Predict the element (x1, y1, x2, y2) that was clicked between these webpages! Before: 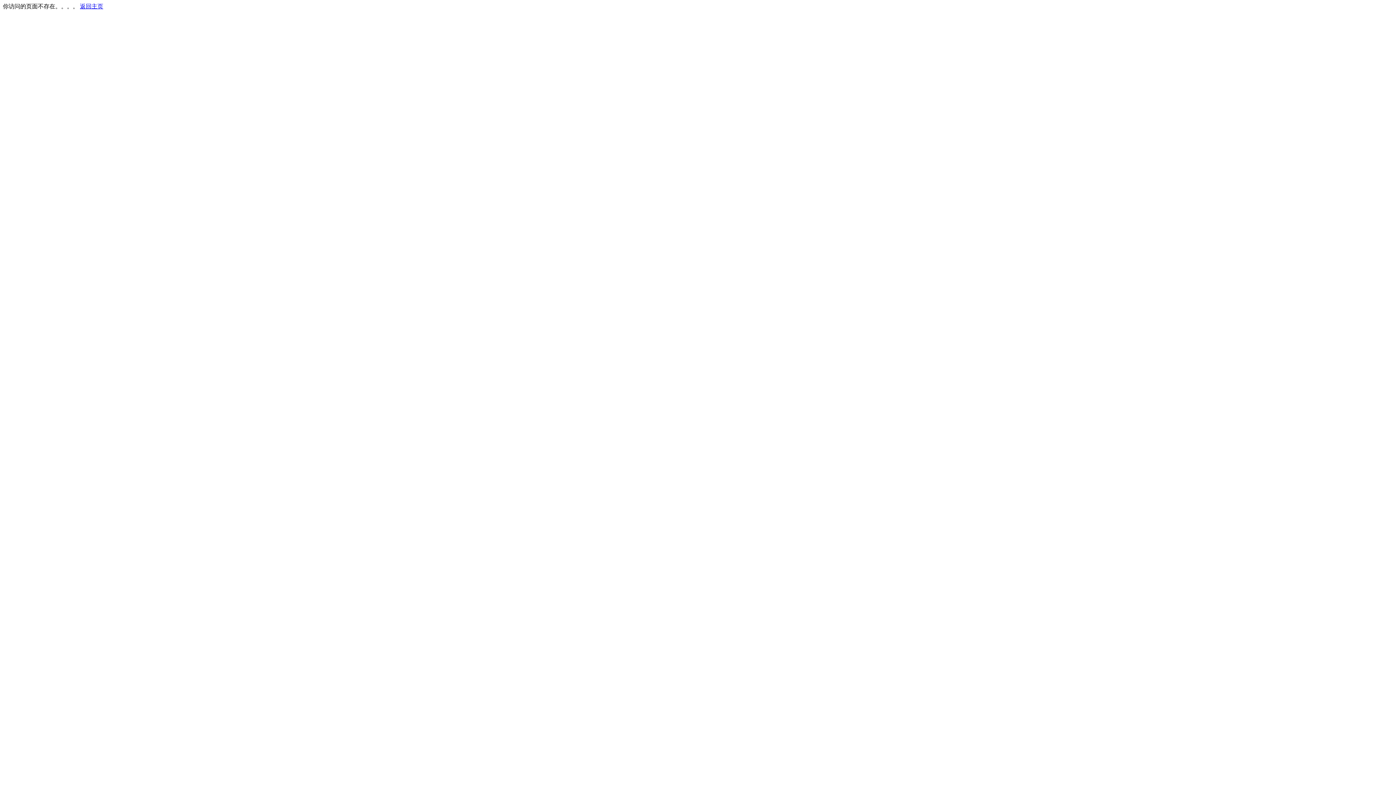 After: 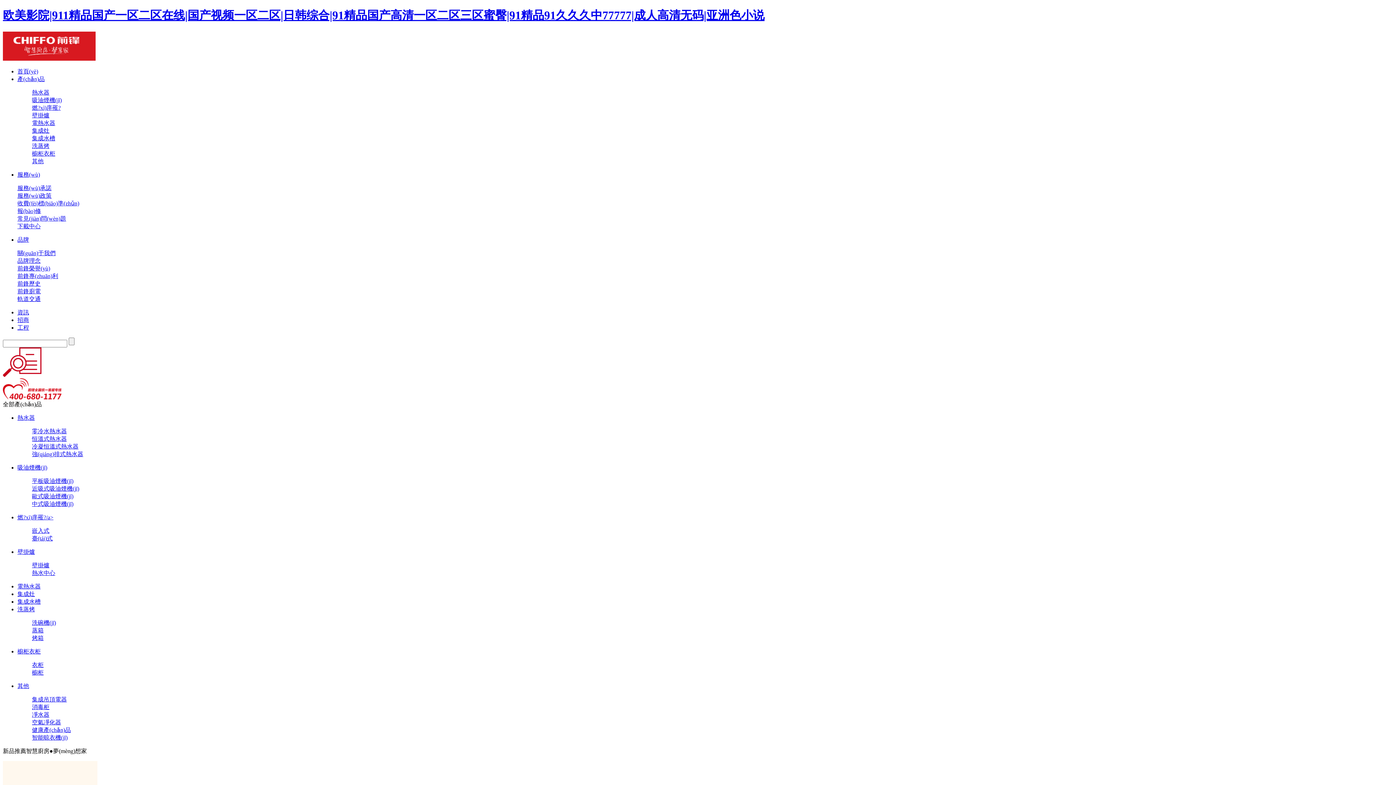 Action: label: 返回主页 bbox: (80, 3, 103, 9)